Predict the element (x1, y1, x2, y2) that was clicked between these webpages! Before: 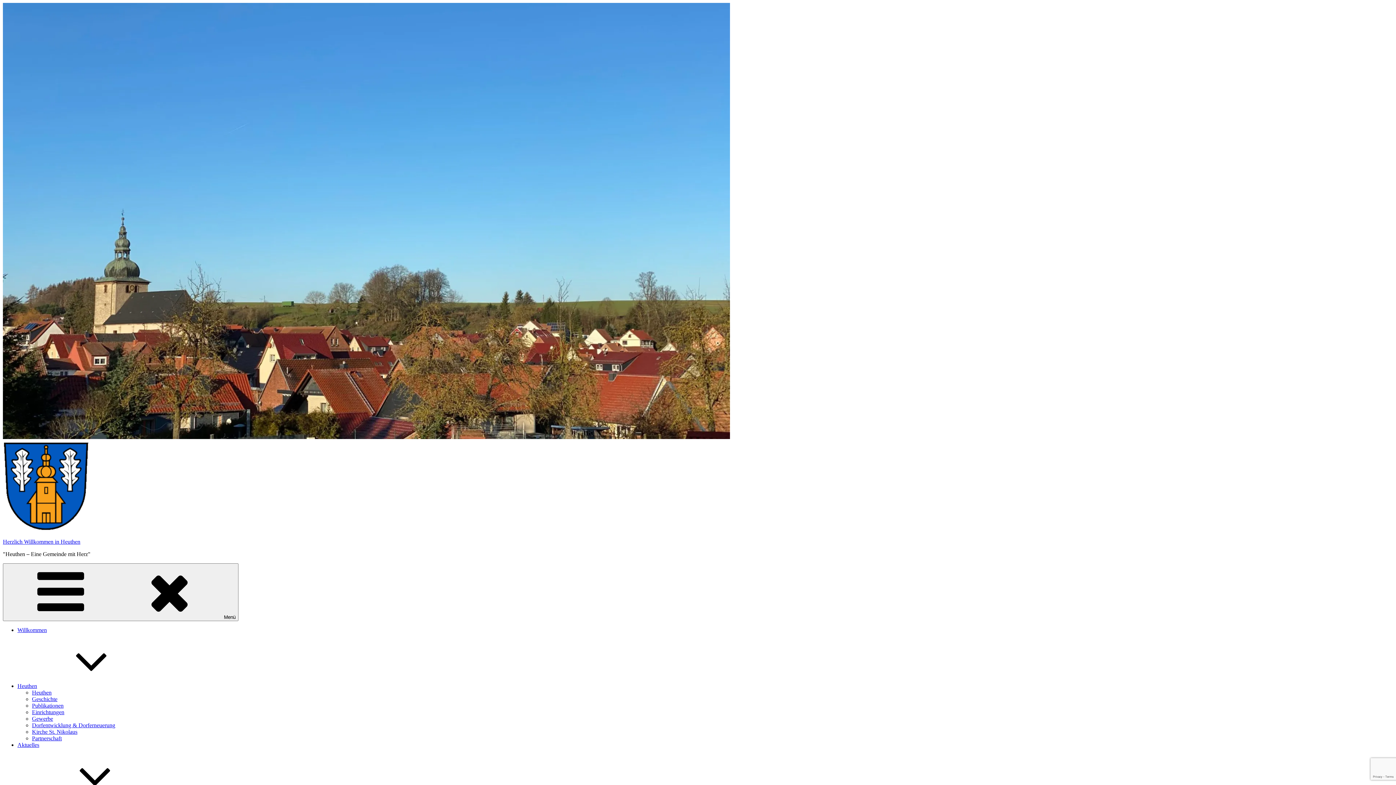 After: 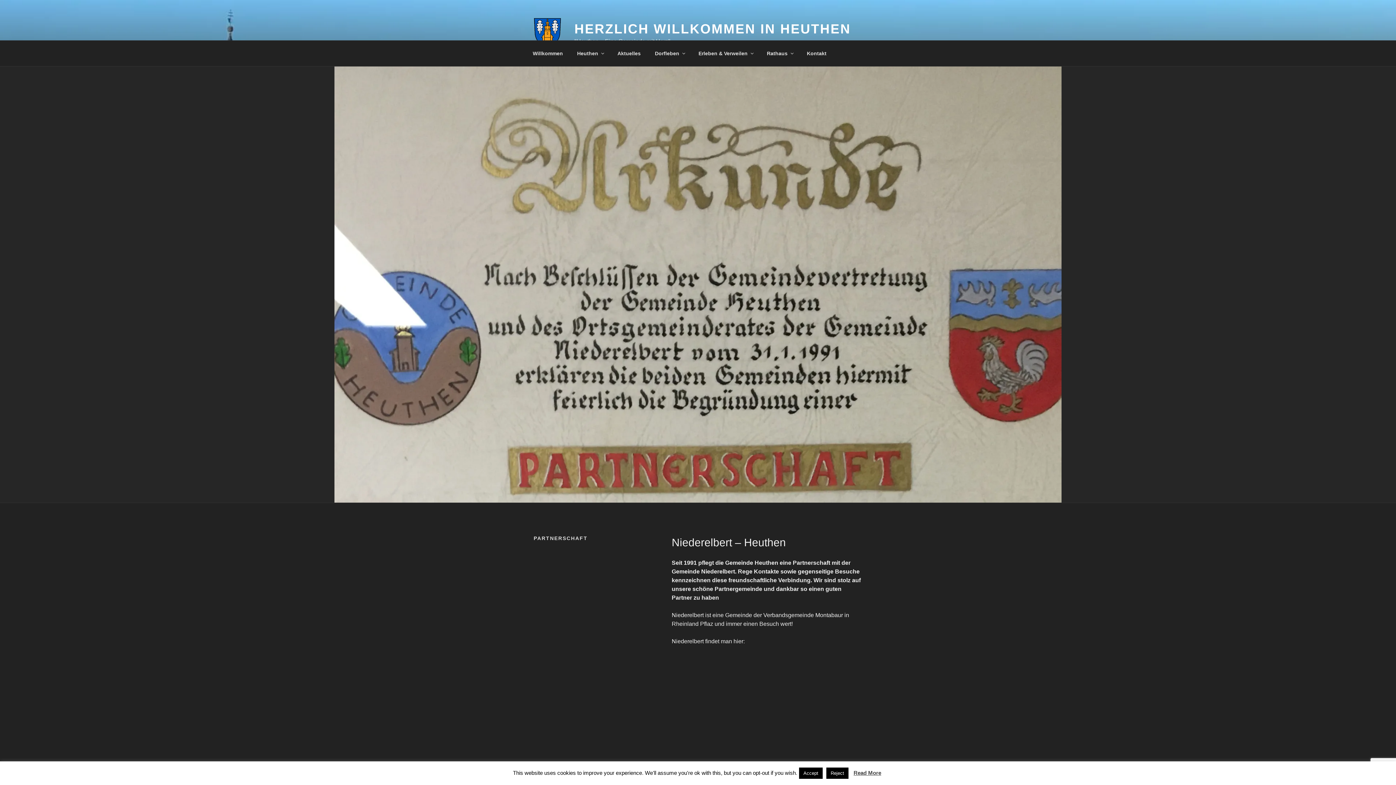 Action: bbox: (32, 735, 61, 741) label: Partnerschaft